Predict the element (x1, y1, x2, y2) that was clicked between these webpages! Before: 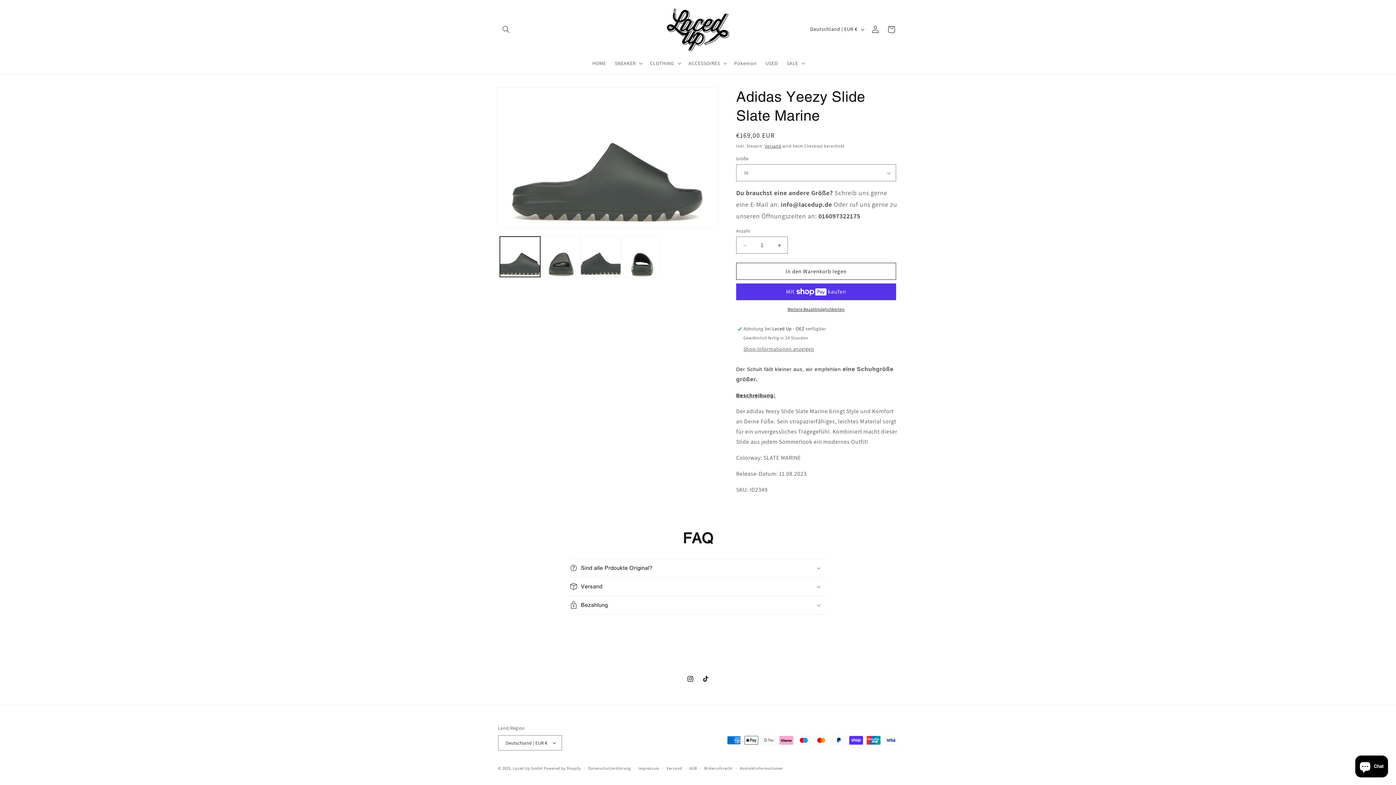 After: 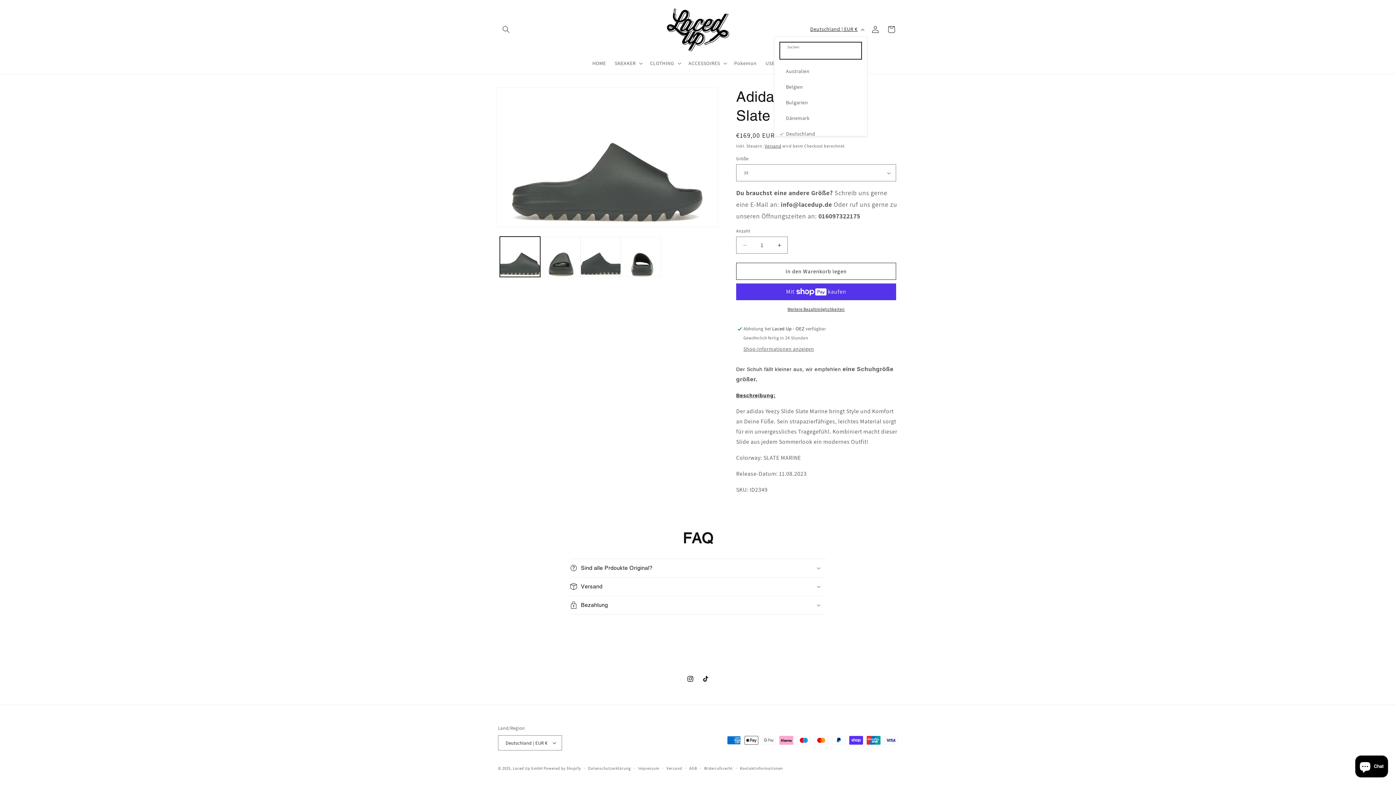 Action: bbox: (806, 22, 867, 36) label: Deutschland | EUR €